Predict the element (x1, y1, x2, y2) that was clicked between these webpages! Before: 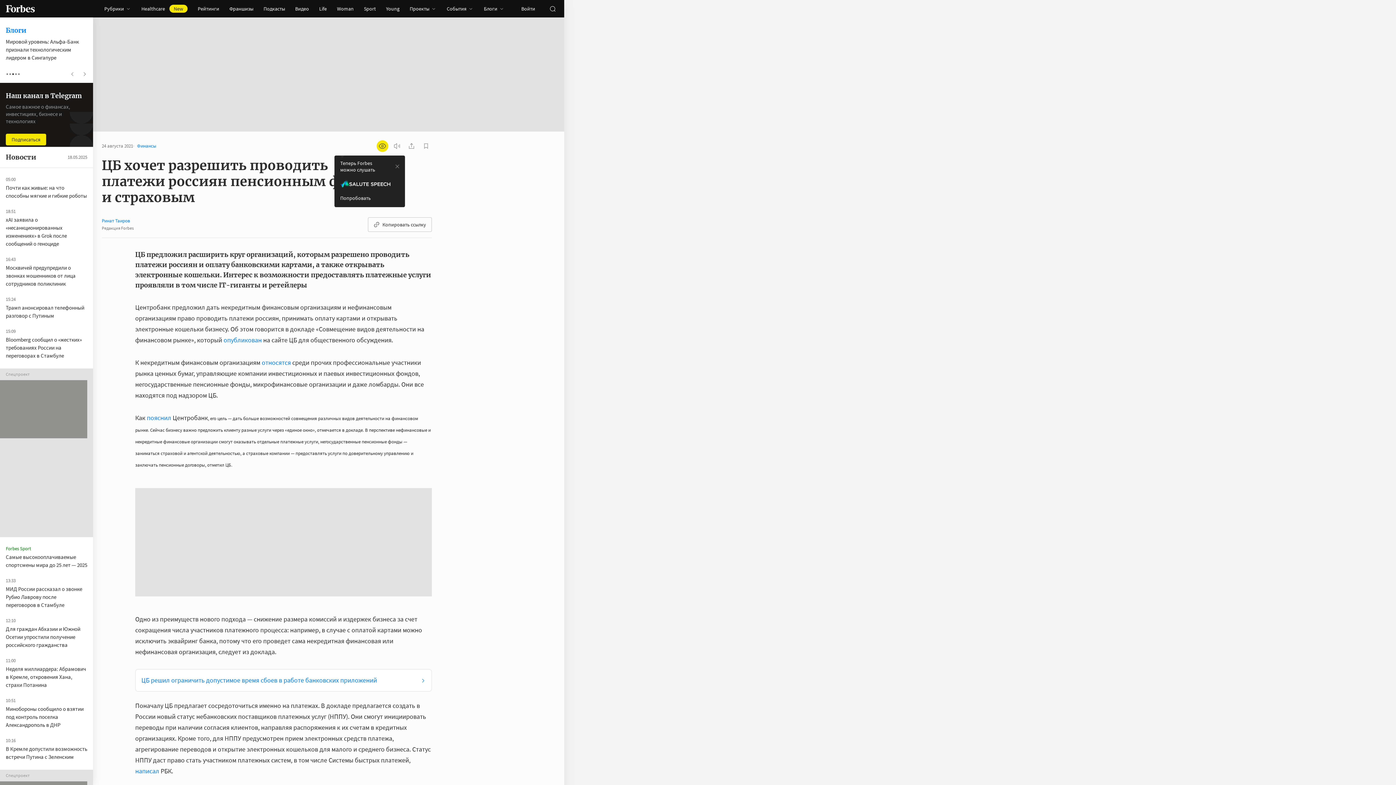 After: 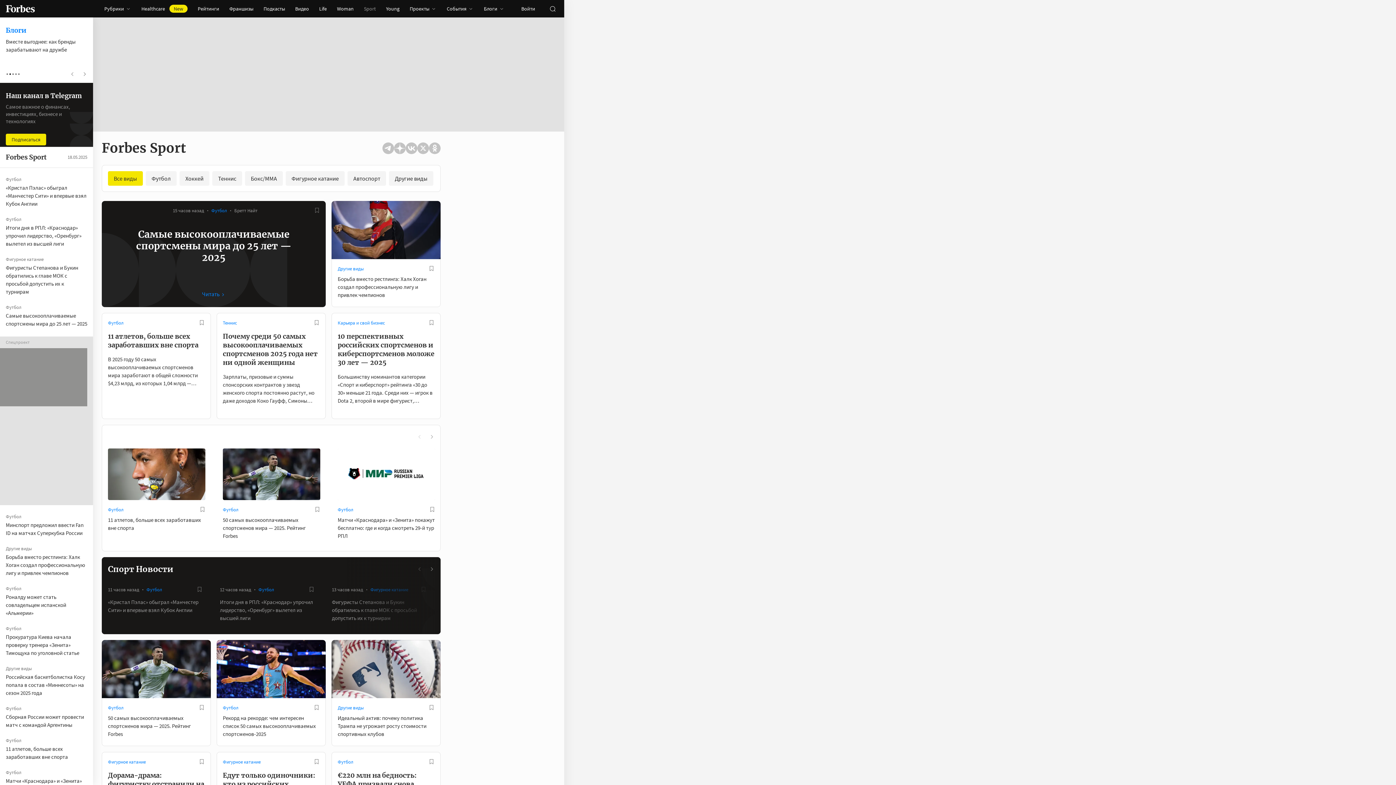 Action: label: Sport bbox: (358, 0, 381, 17)